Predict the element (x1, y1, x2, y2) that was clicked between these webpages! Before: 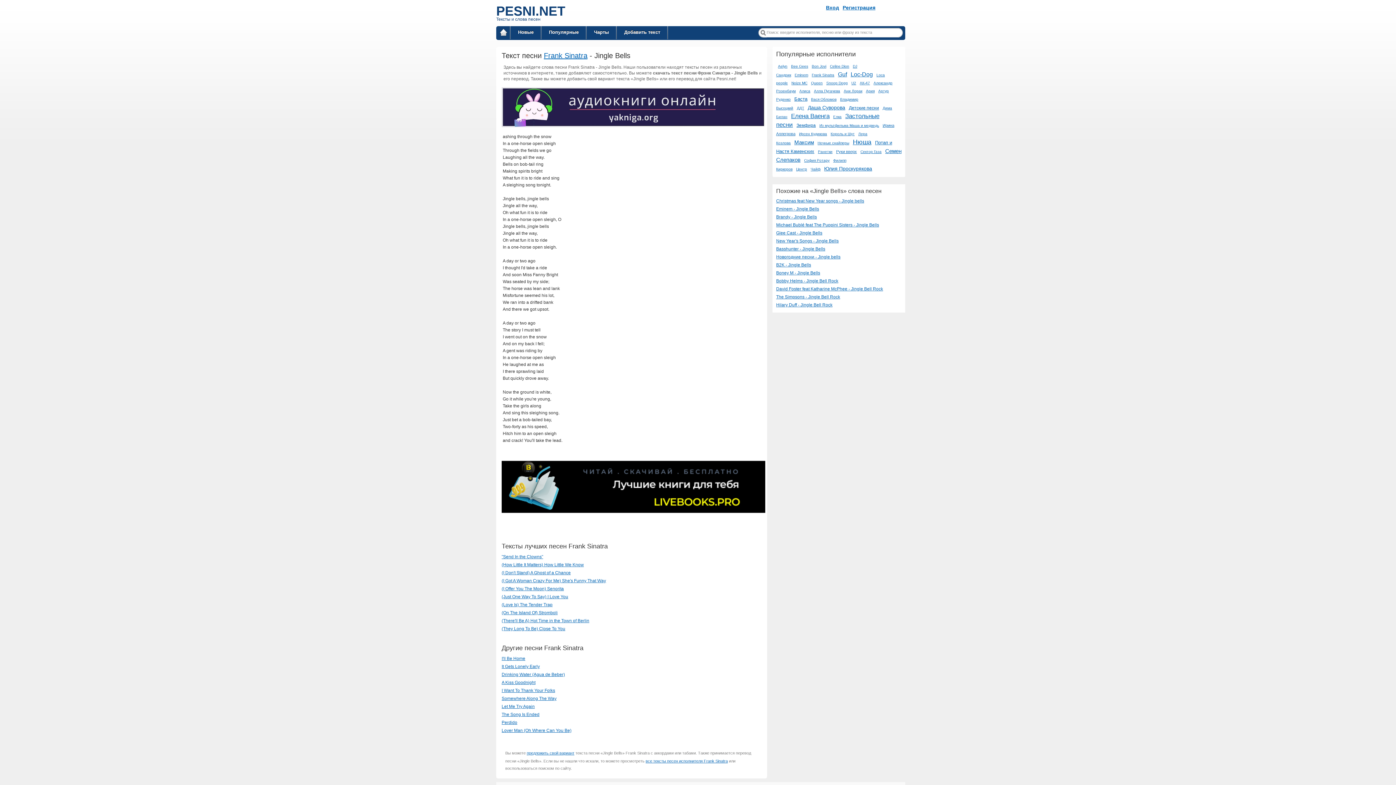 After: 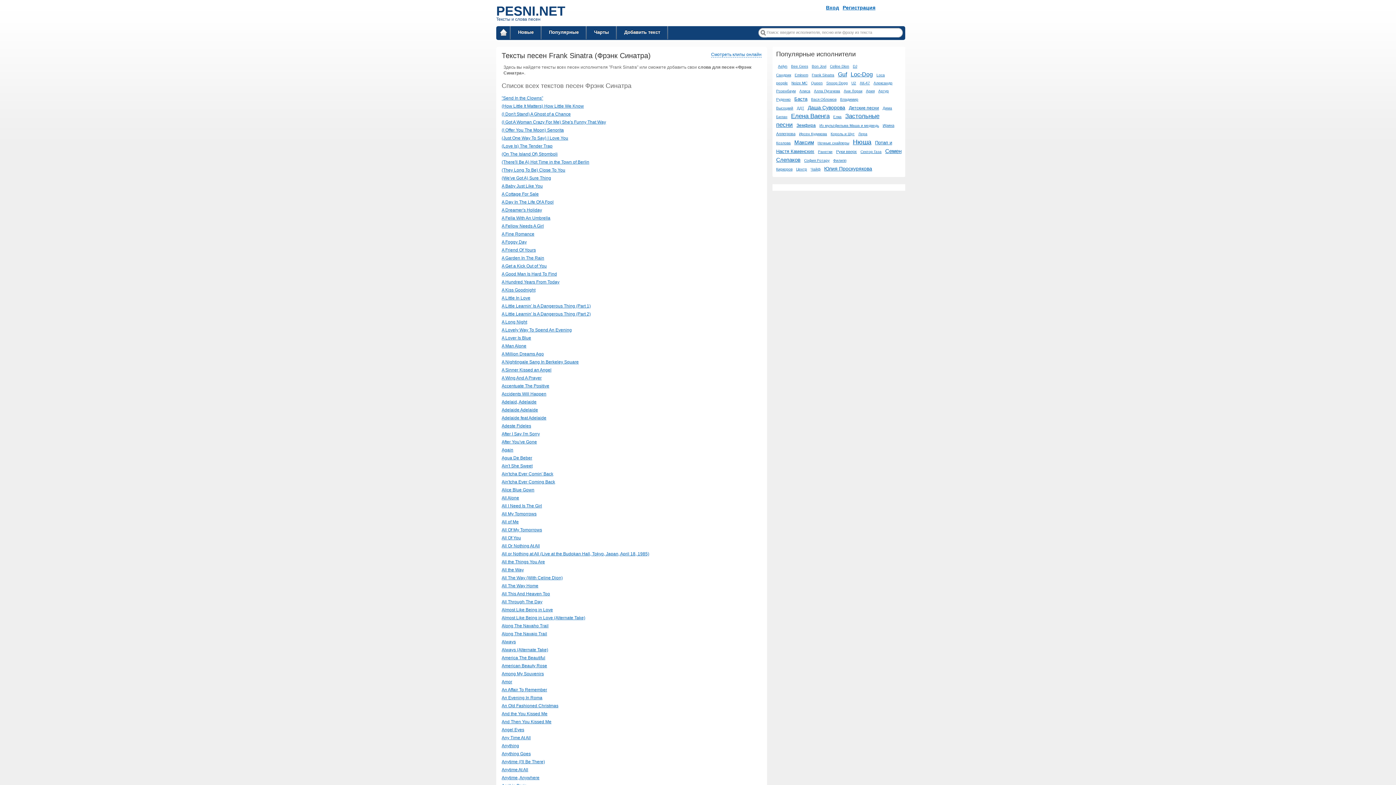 Action: bbox: (812, 73, 834, 77) label: Frank Sinatra